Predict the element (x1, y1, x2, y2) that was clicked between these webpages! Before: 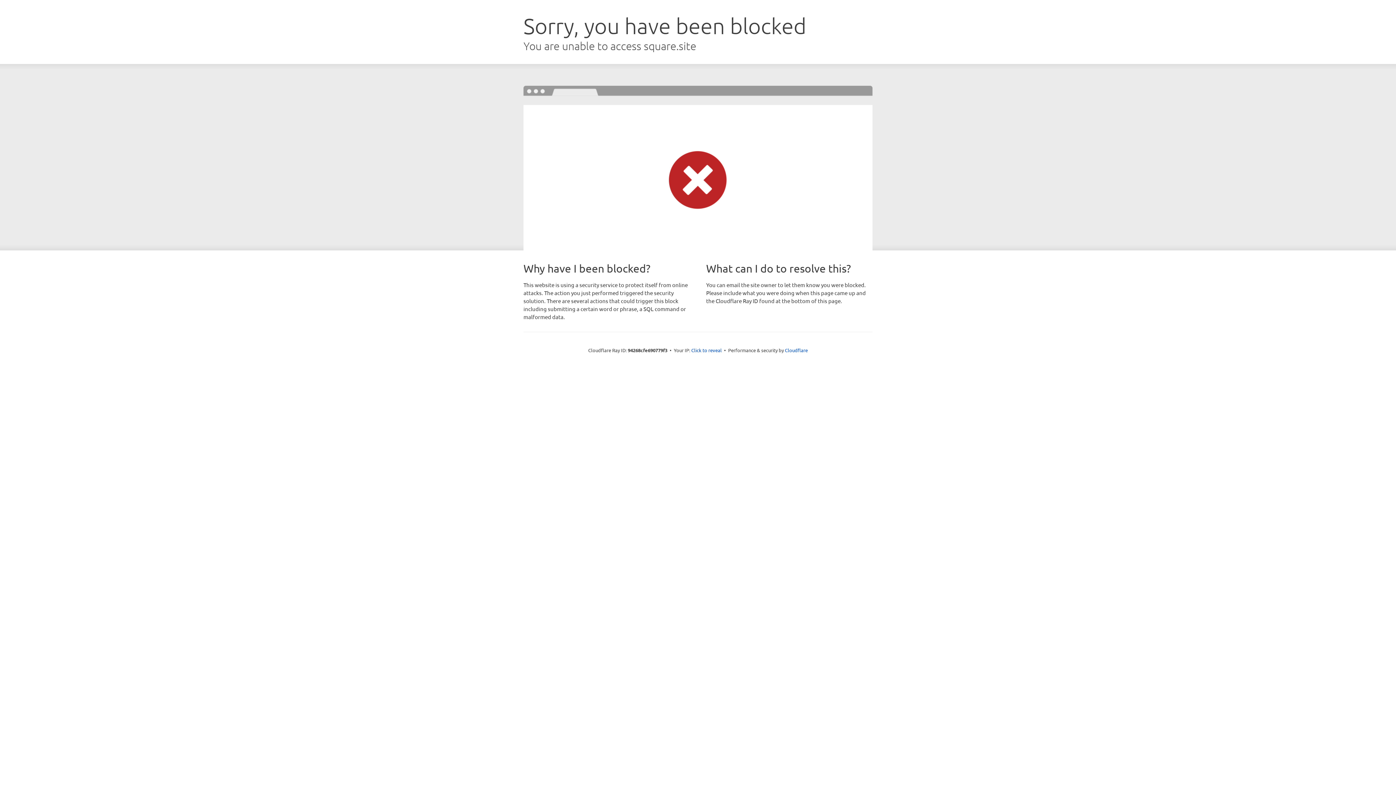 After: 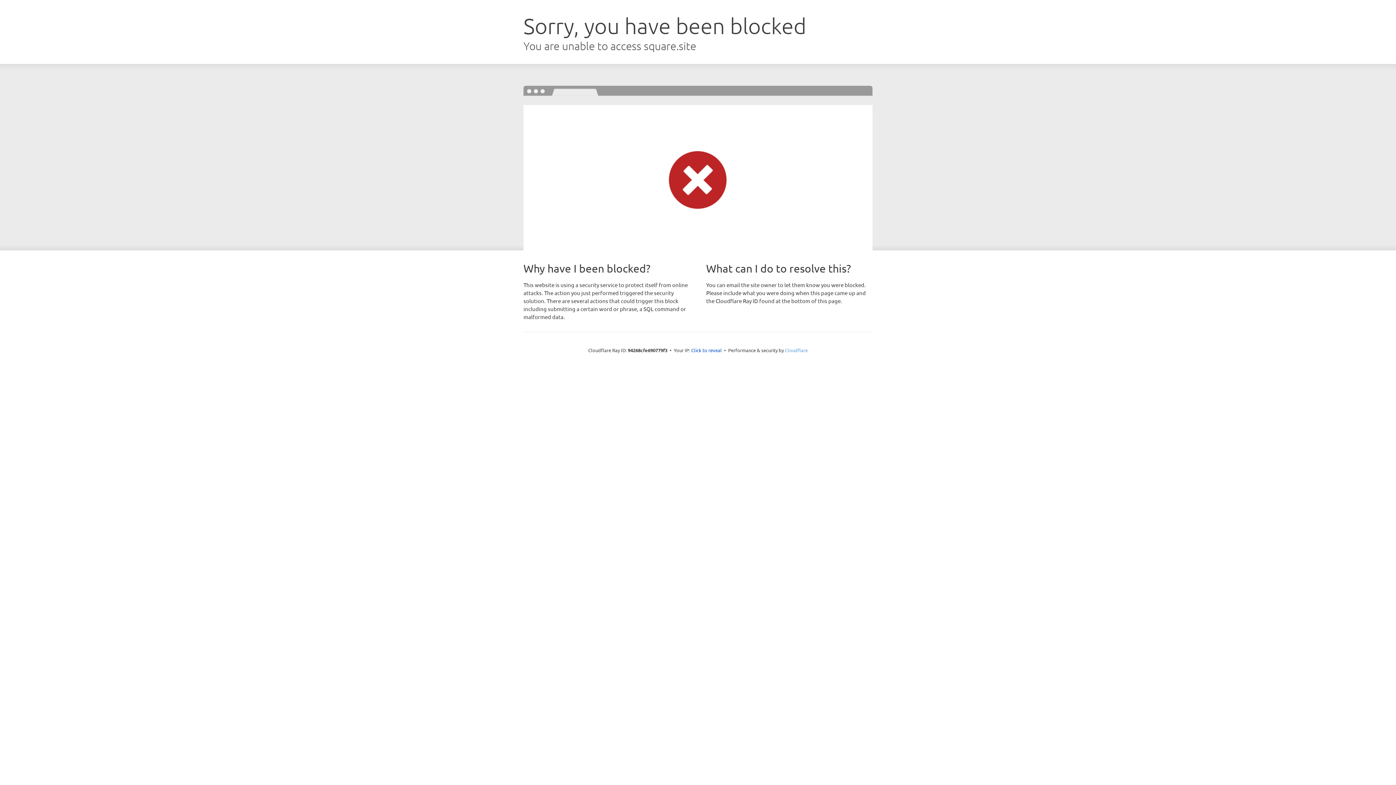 Action: label: Cloudflare bbox: (785, 347, 808, 353)